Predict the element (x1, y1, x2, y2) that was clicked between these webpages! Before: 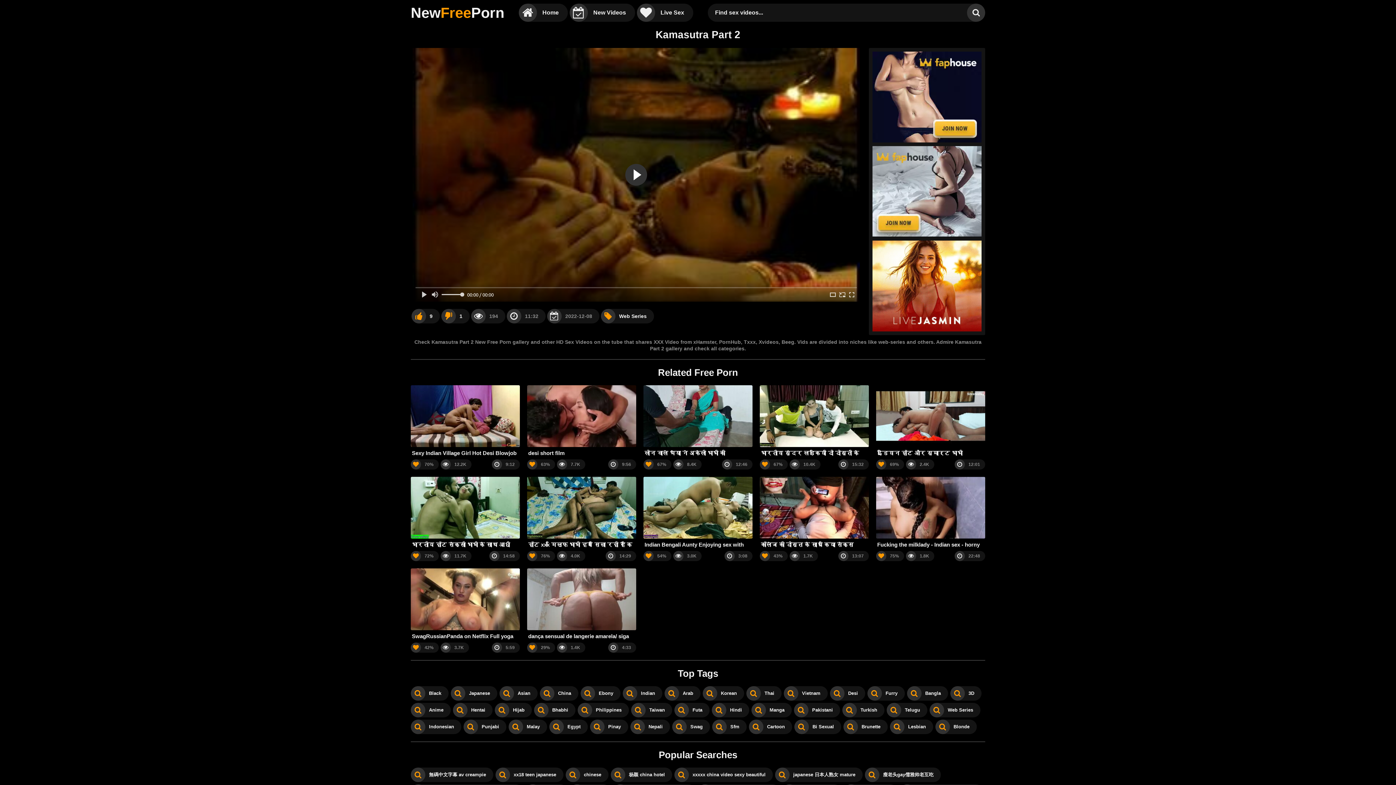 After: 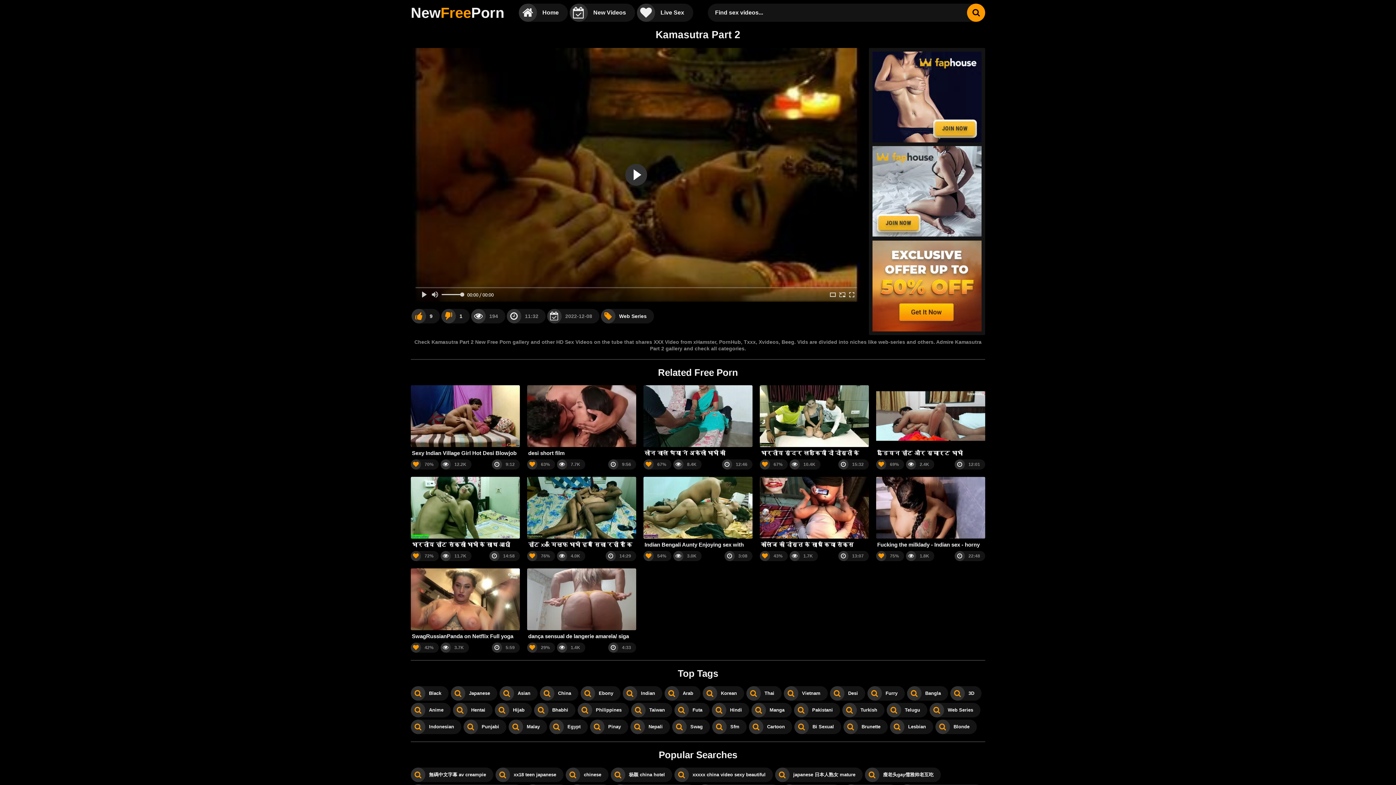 Action: bbox: (967, 3, 985, 21)